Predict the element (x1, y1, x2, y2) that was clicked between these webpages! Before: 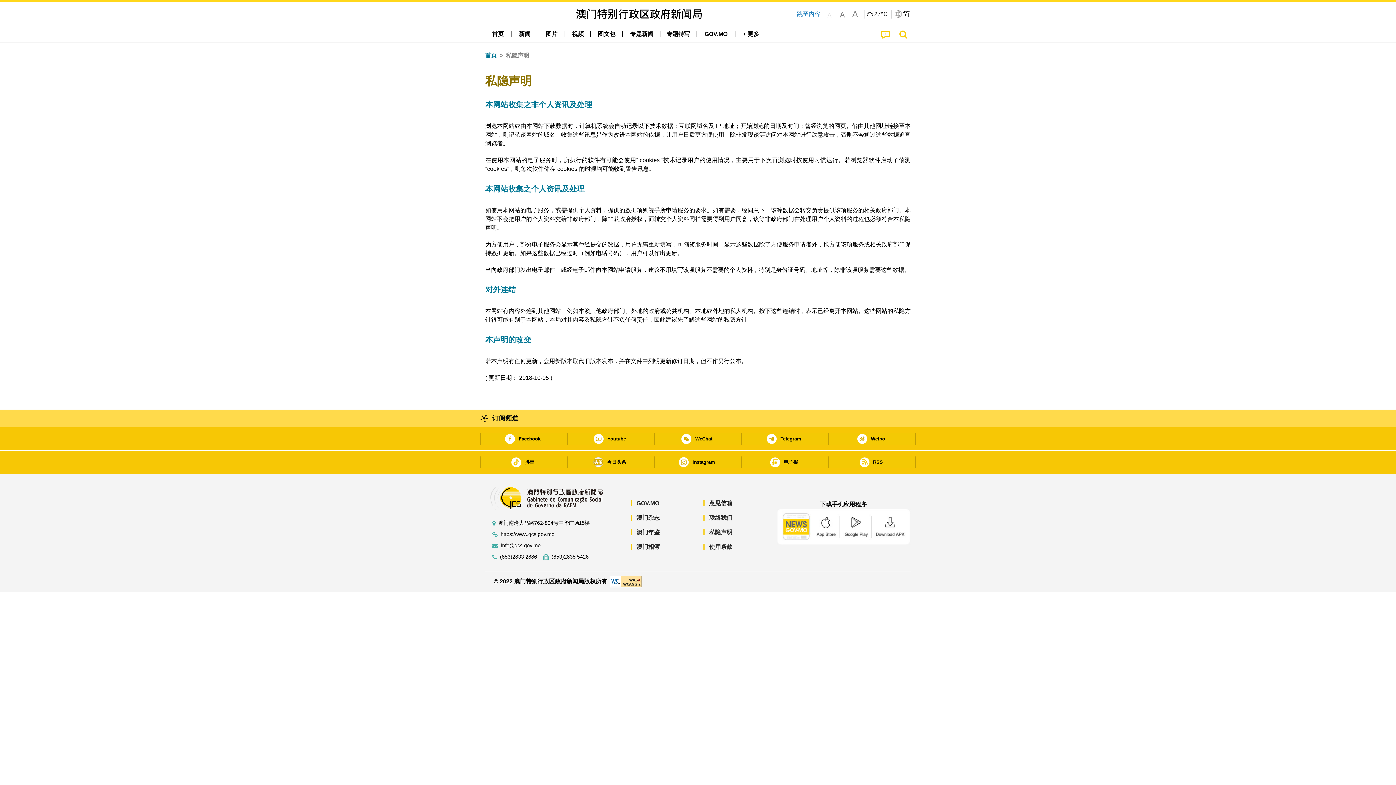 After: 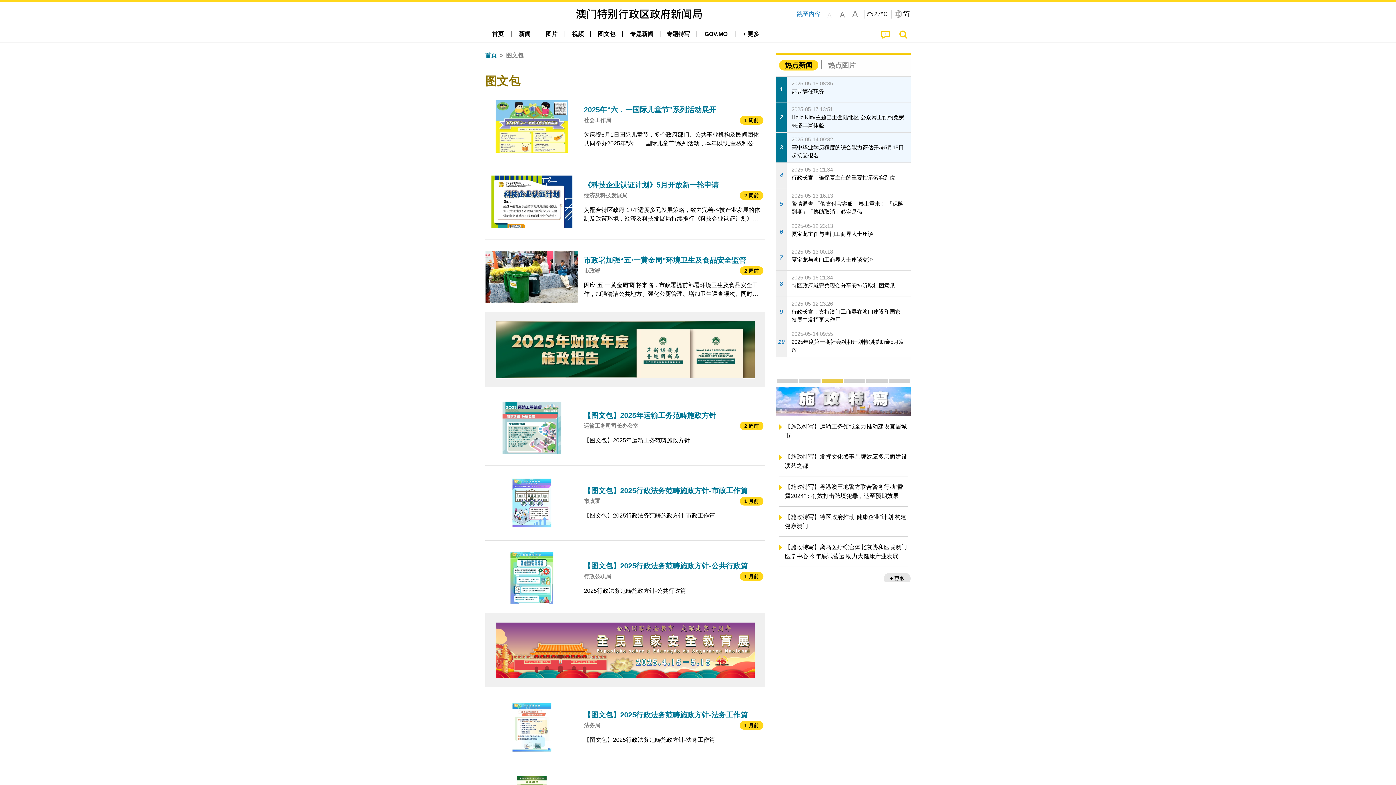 Action: label: 图文包 bbox: (593, 27, 620, 41)